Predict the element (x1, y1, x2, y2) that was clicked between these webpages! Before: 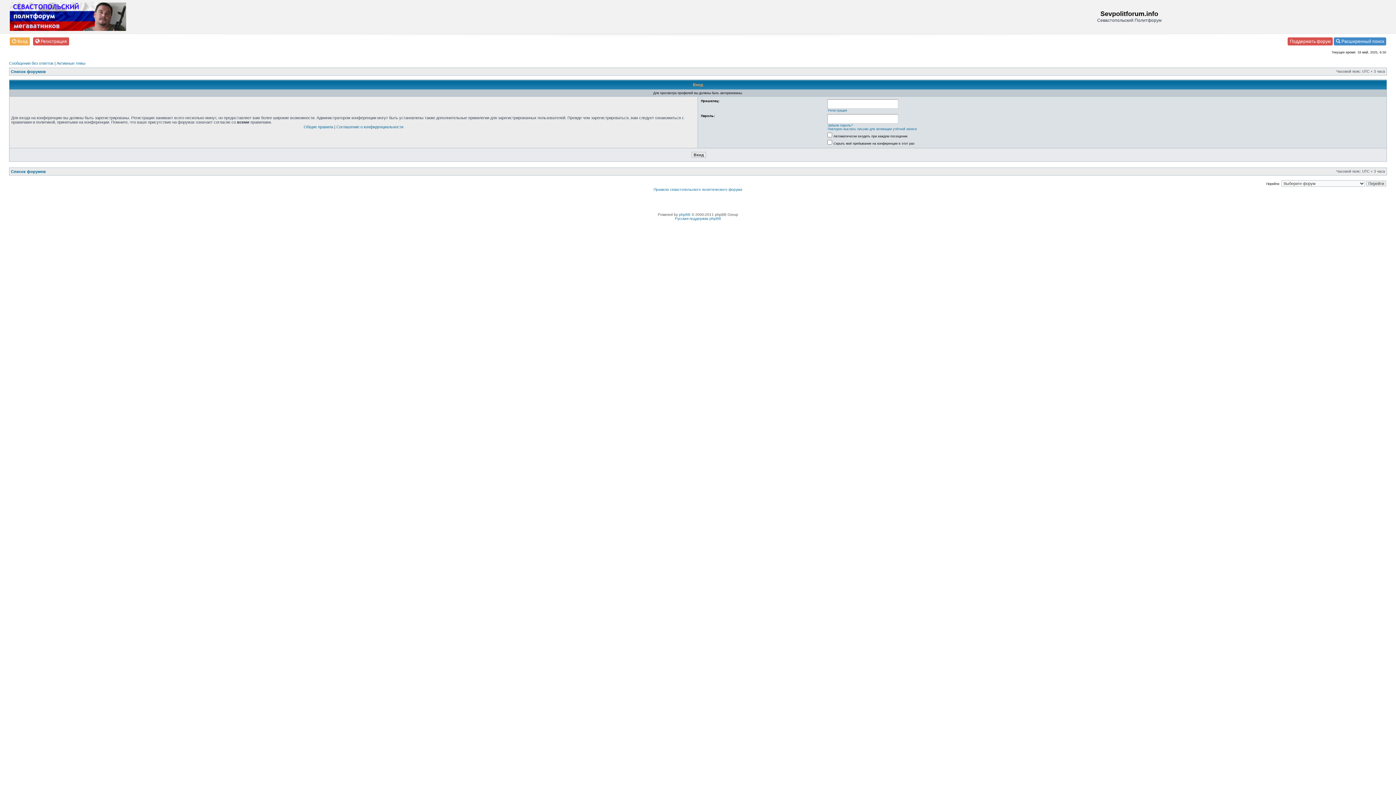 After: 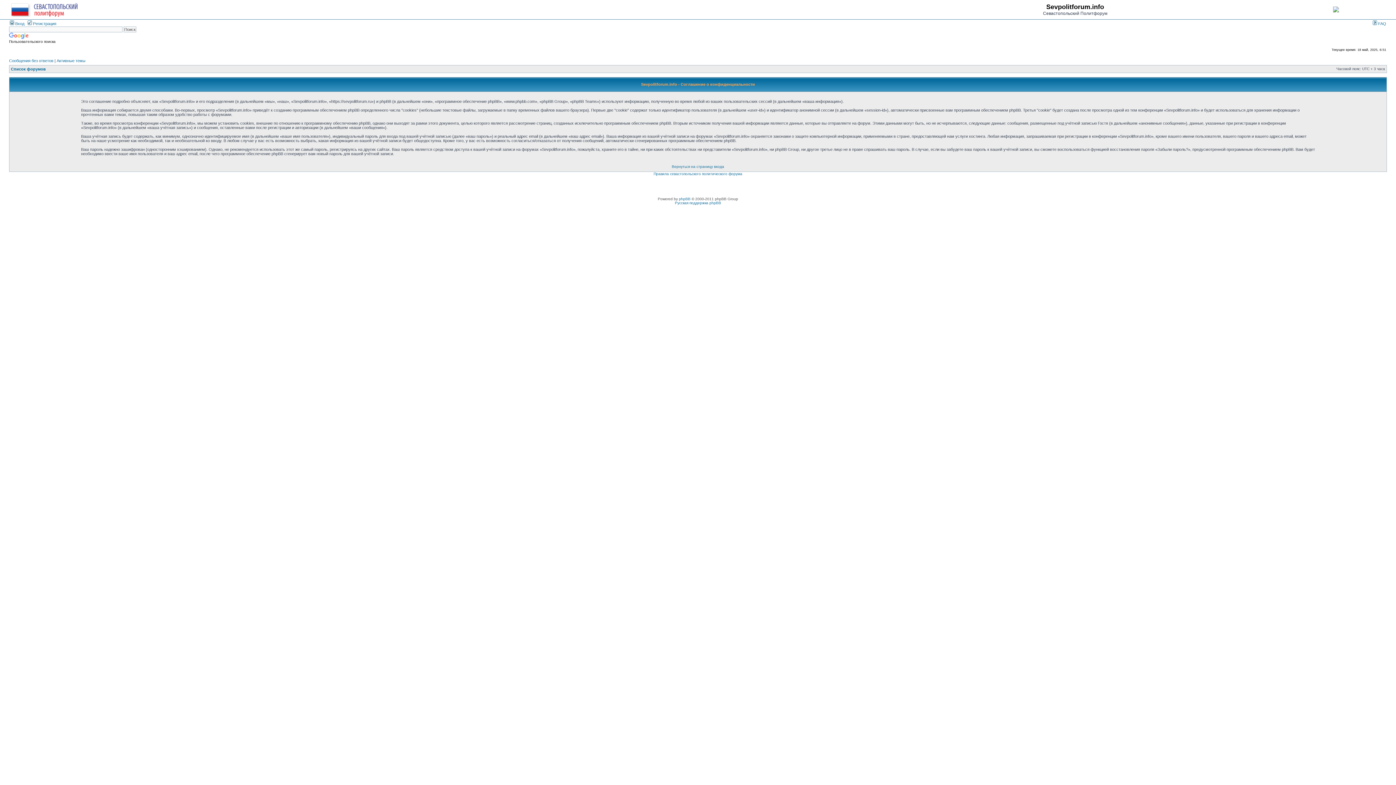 Action: bbox: (336, 124, 403, 129) label: Соглашение о конфиденциальности